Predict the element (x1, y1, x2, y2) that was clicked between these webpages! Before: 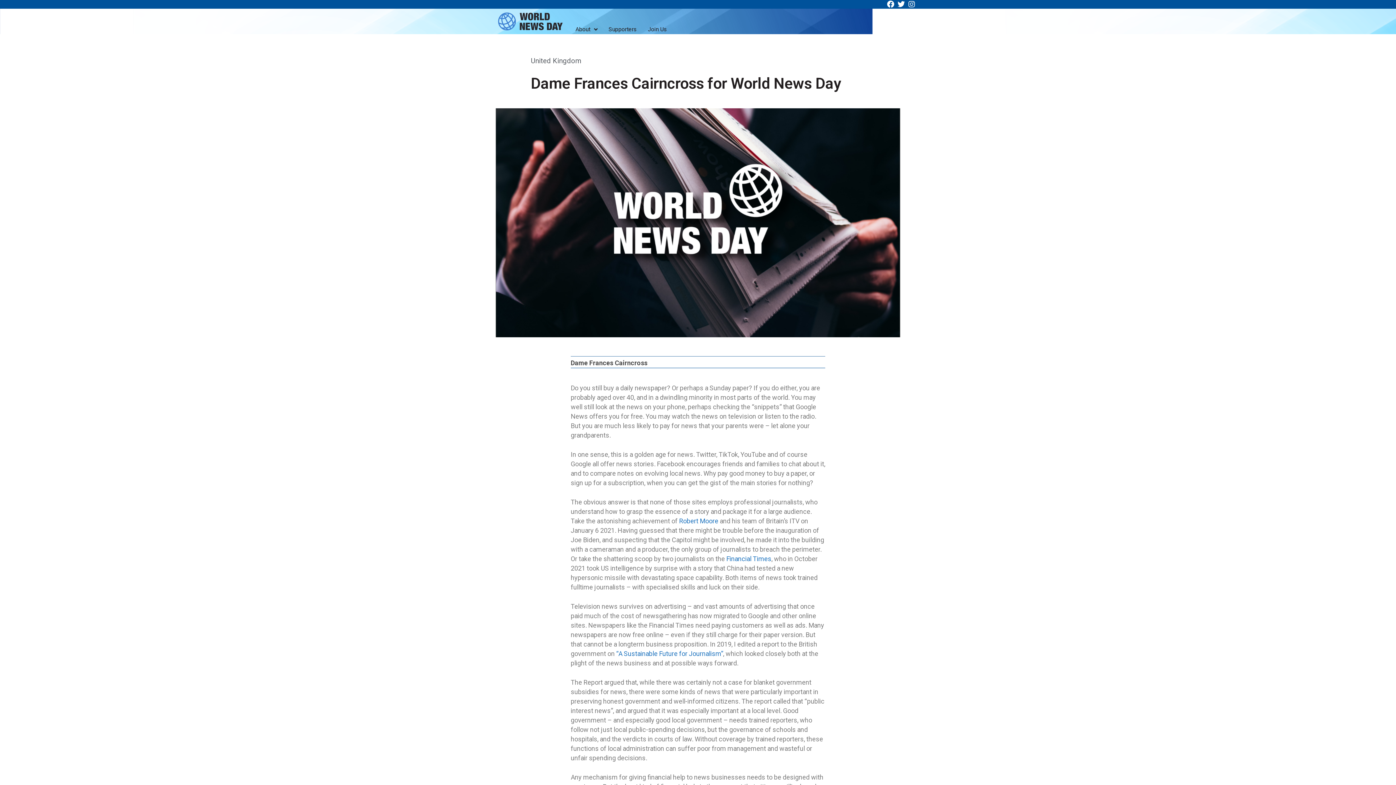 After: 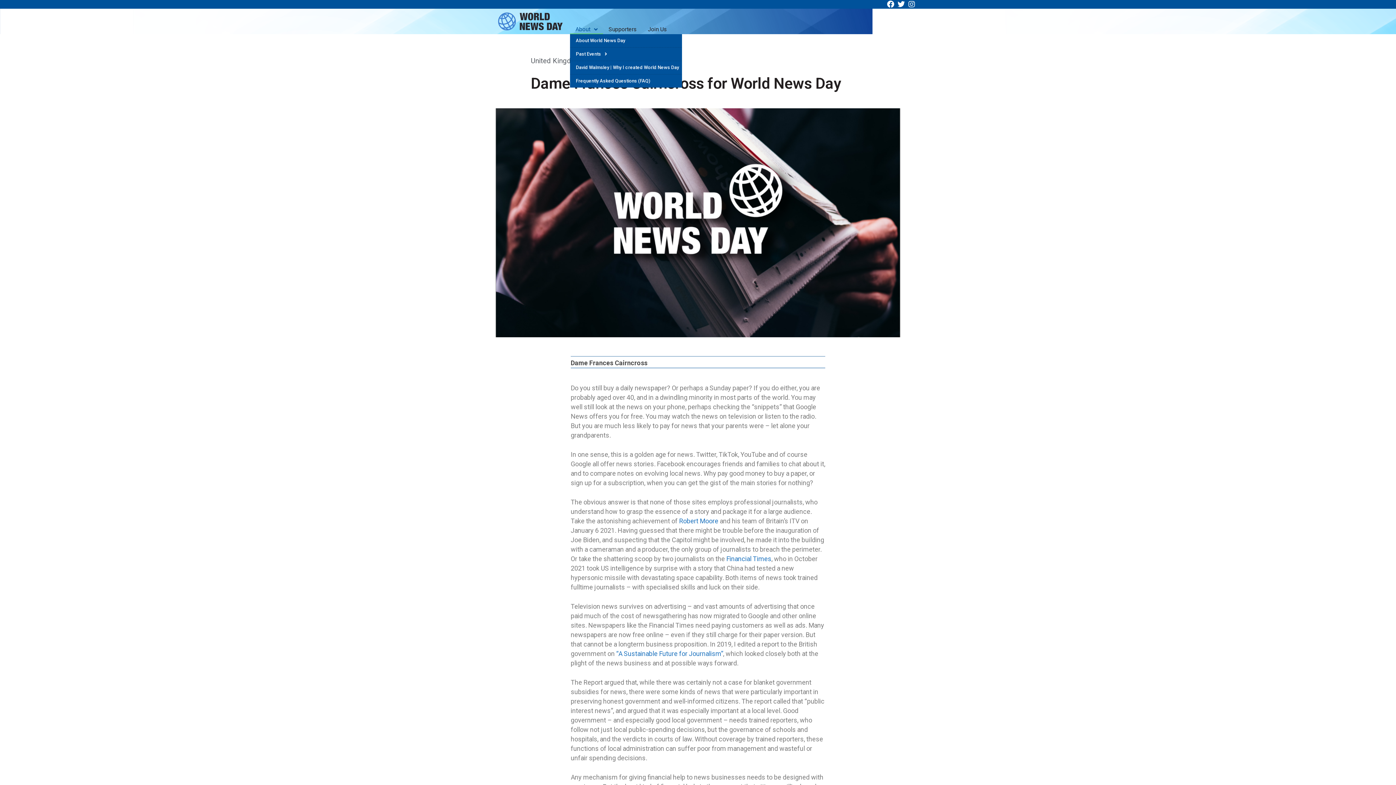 Action: bbox: (570, 24, 603, 34) label: About